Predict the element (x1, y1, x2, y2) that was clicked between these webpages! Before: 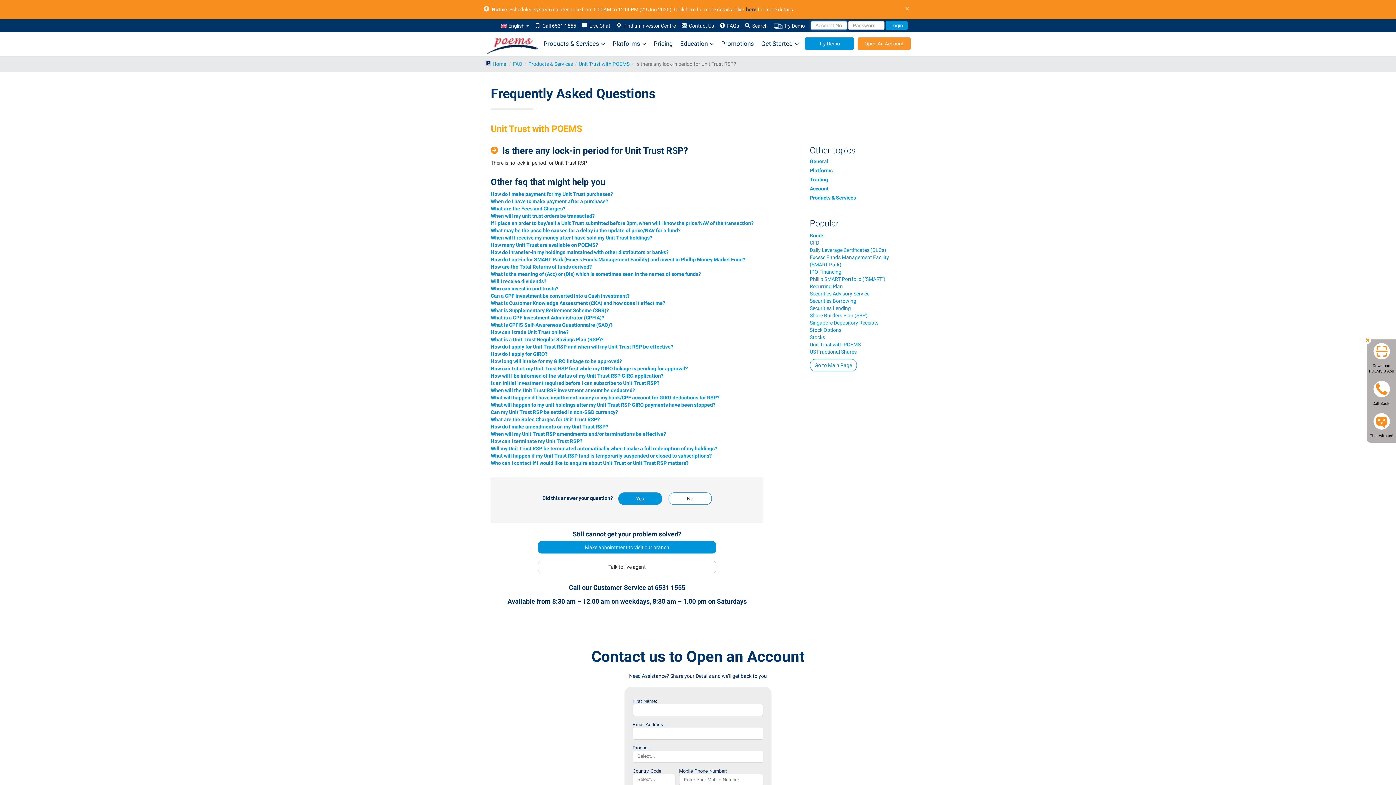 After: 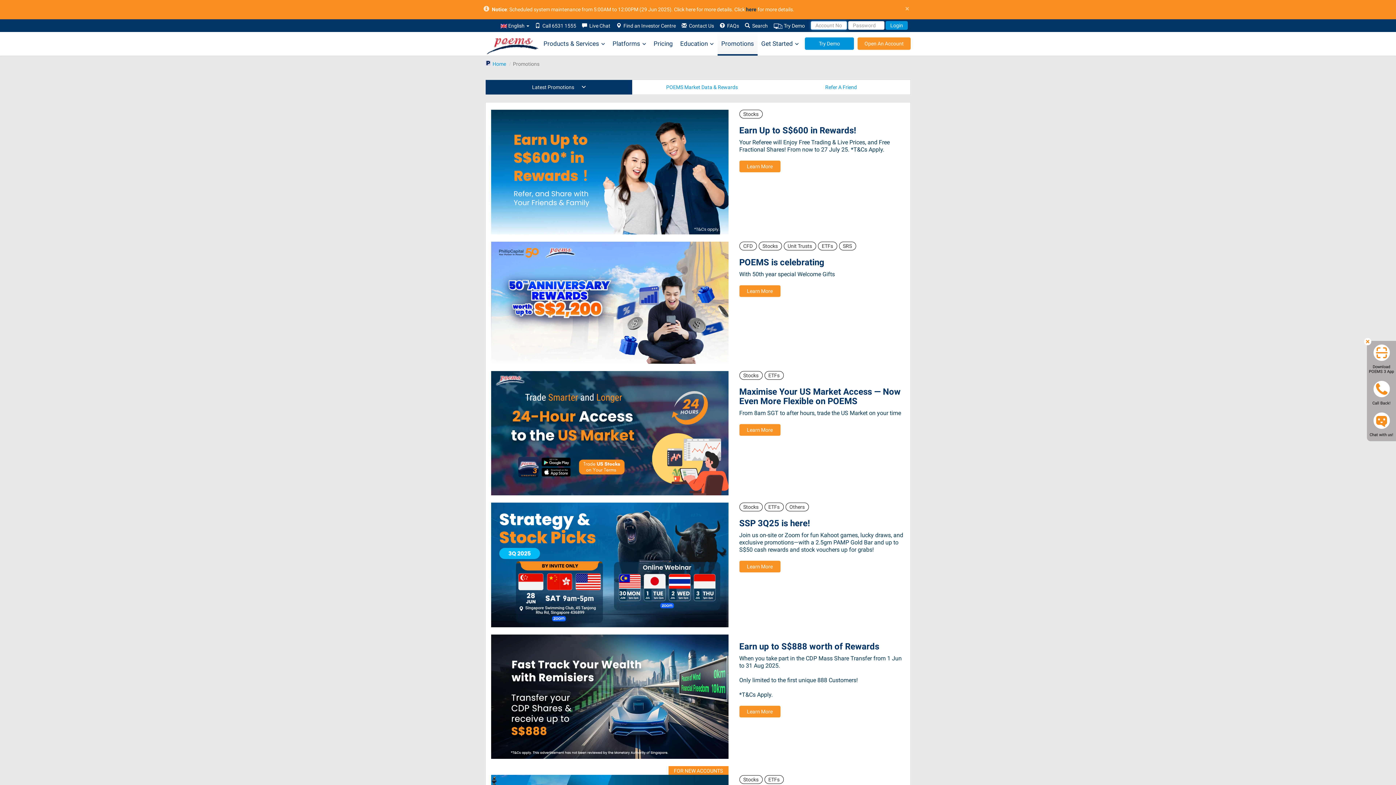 Action: bbox: (717, 32, 757, 55) label: Promotions